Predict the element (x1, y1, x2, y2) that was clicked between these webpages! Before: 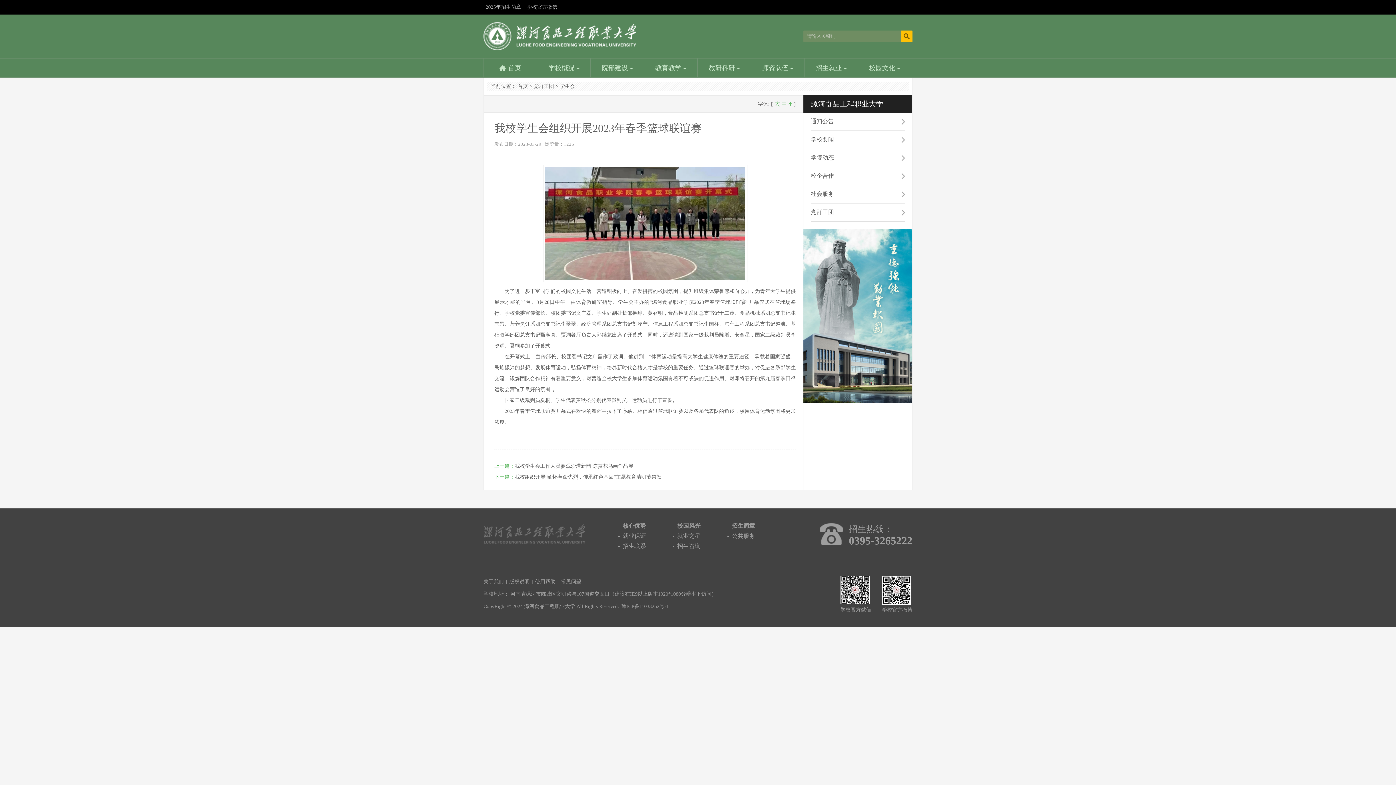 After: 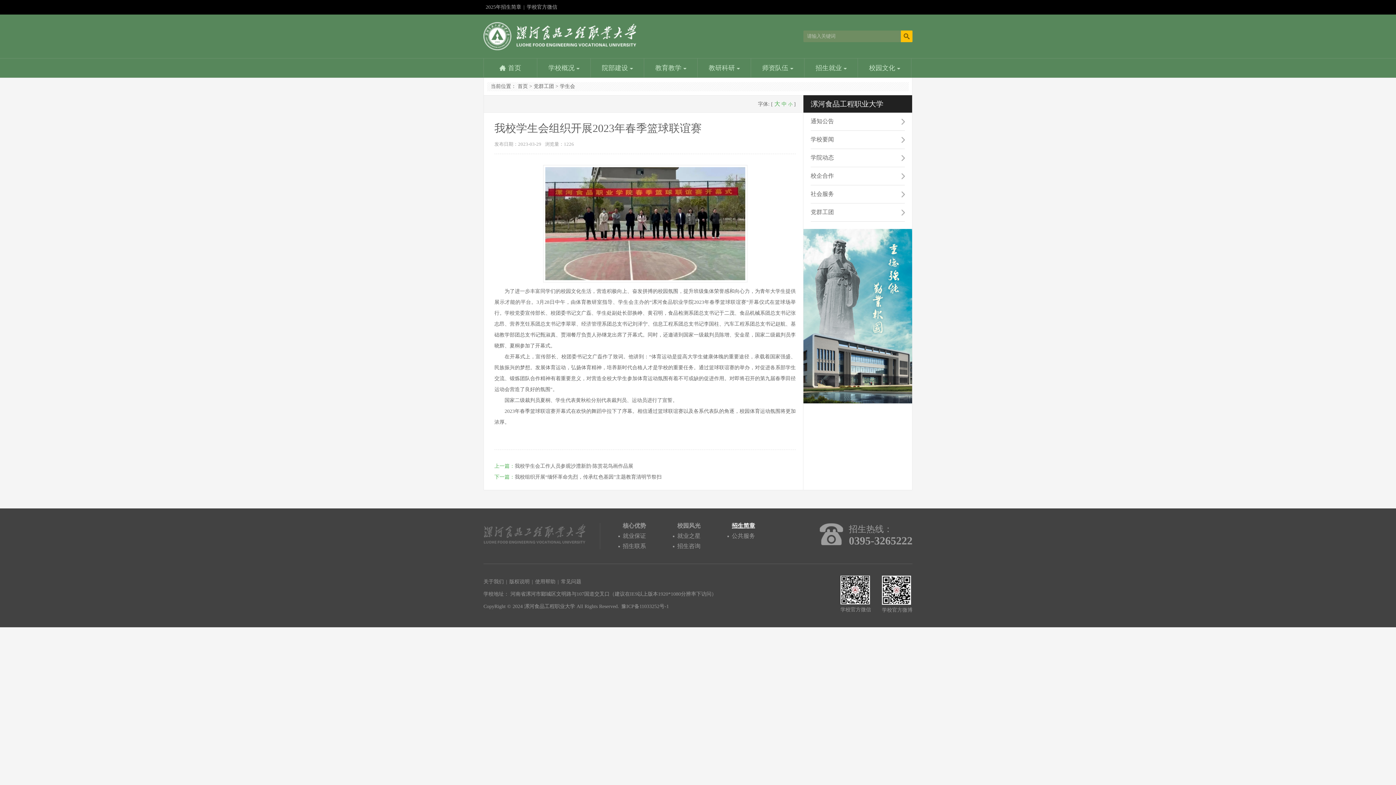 Action: bbox: (732, 522, 755, 529) label: 招生简章